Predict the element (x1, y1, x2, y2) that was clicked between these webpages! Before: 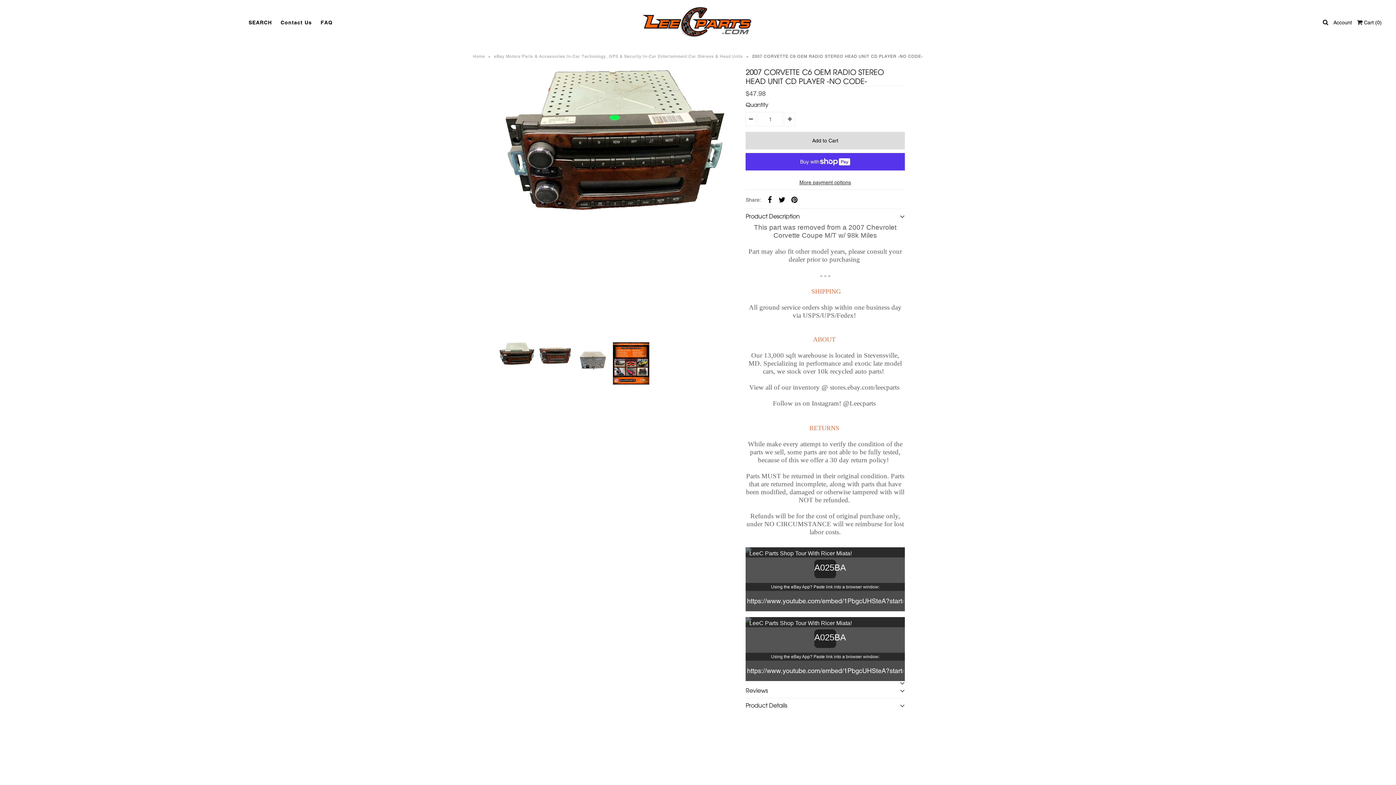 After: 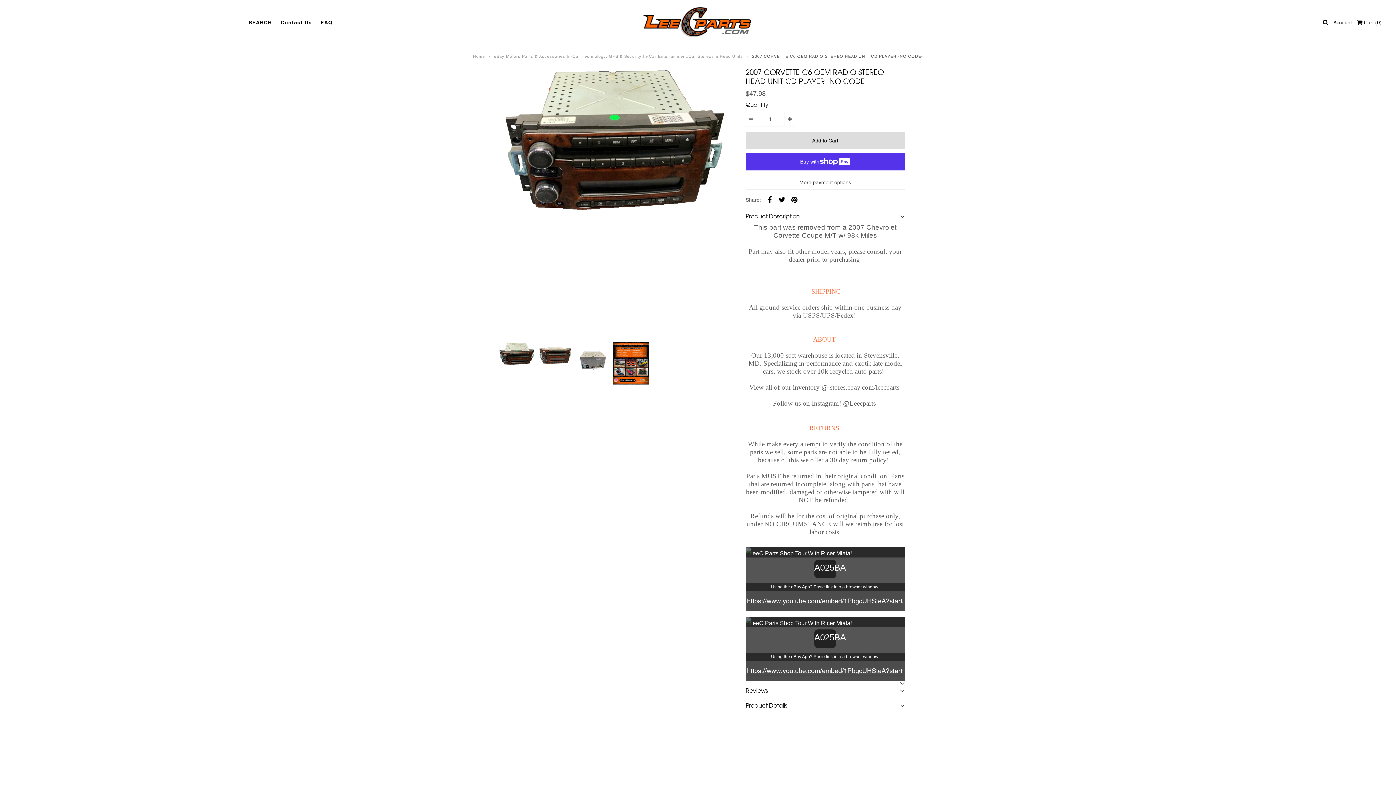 Action: bbox: (745, 111, 756, 126)